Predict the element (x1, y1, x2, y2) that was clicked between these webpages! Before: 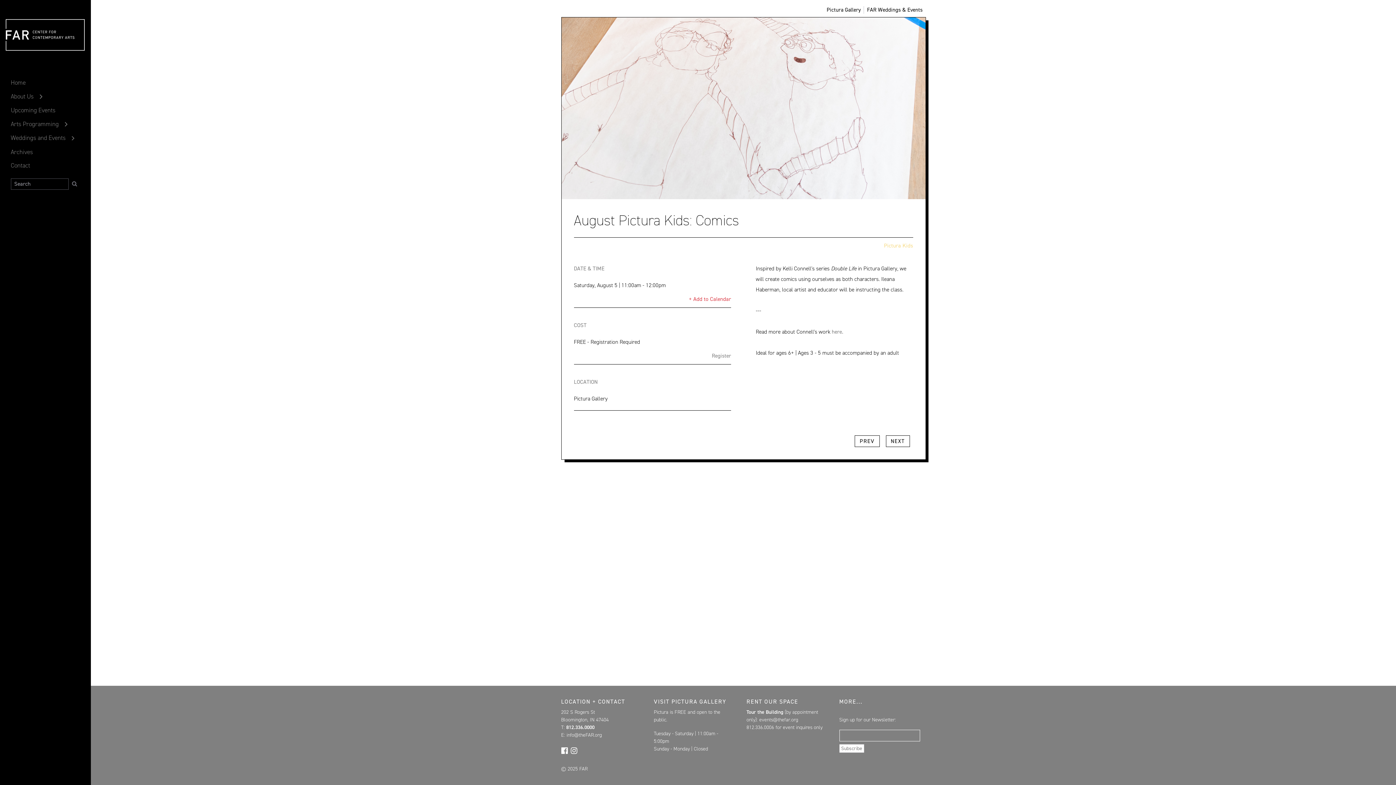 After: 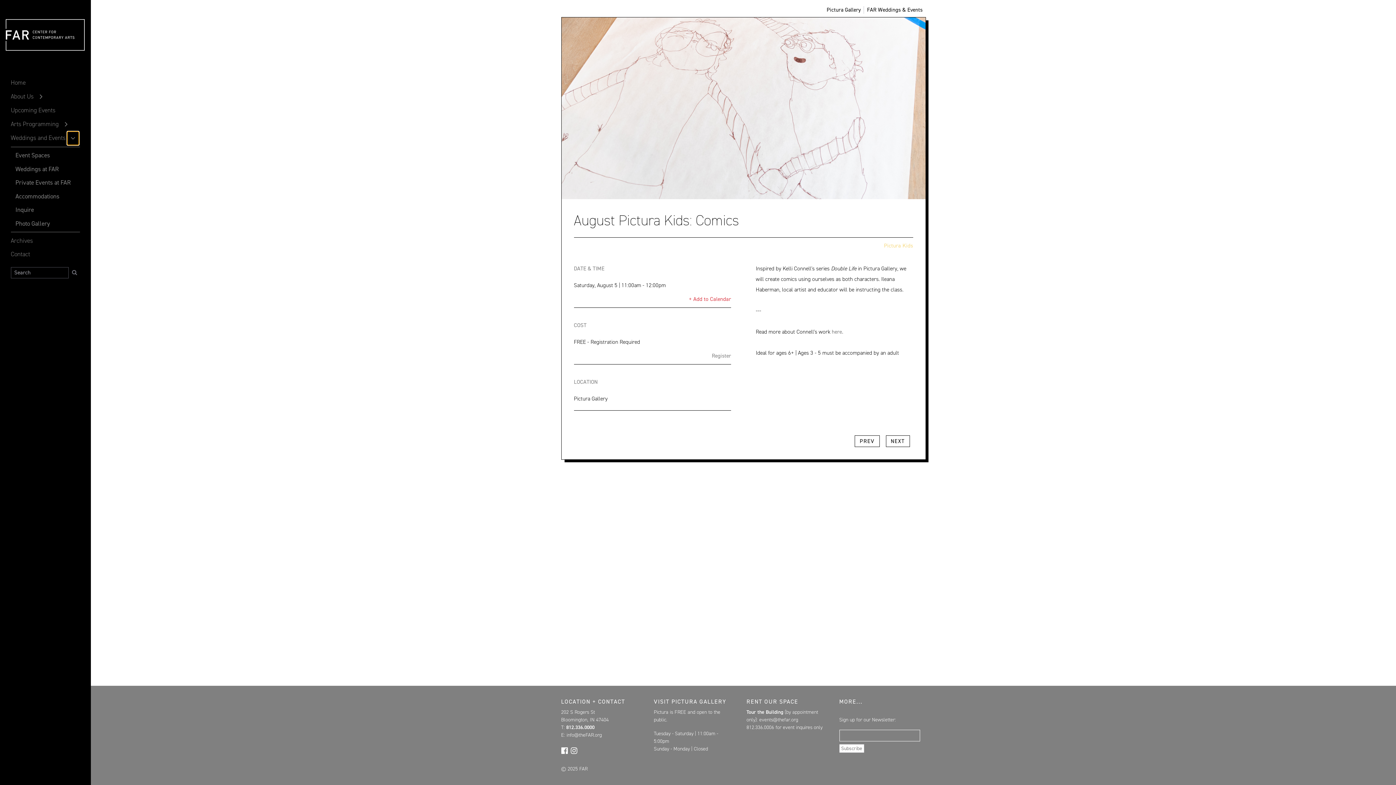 Action: bbox: (67, 131, 78, 145) label: Open Weddings and Events menu